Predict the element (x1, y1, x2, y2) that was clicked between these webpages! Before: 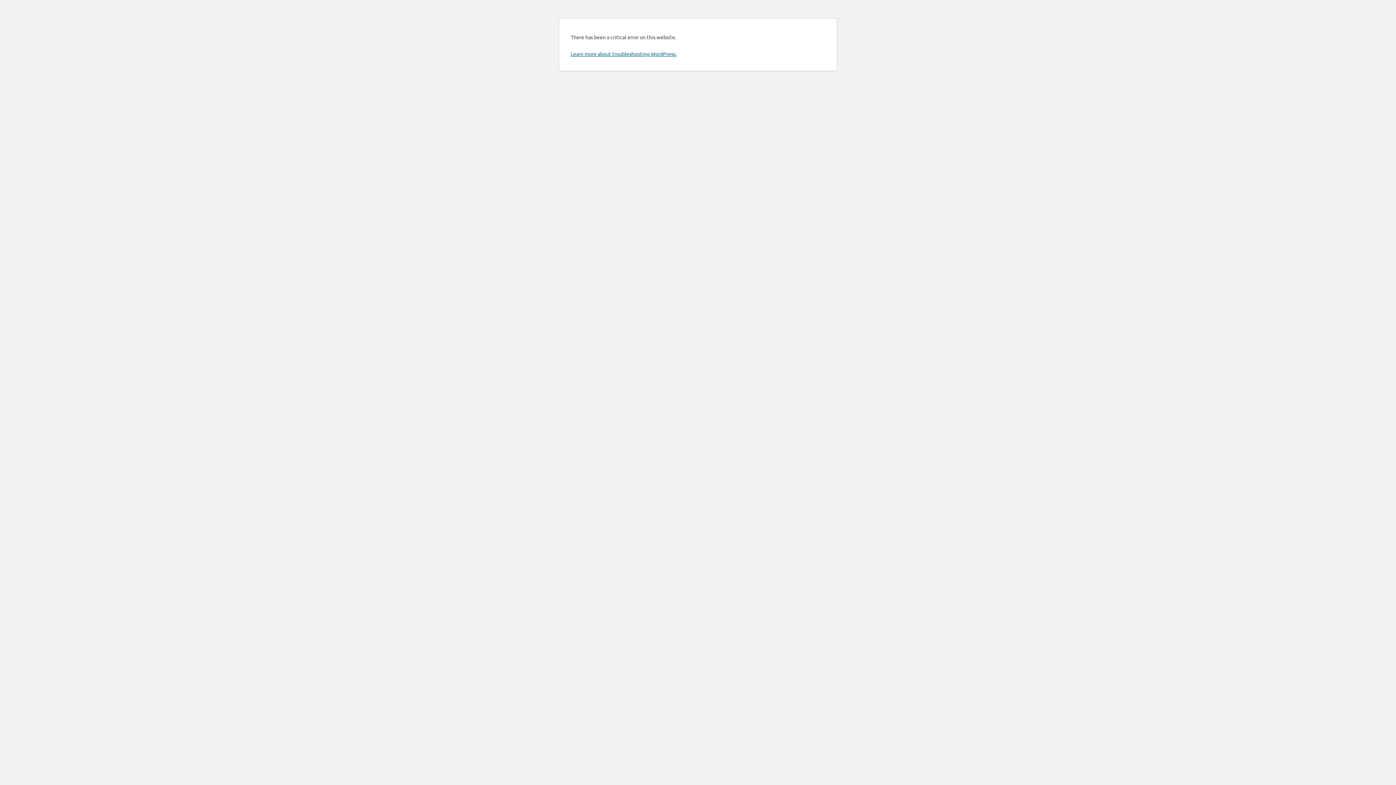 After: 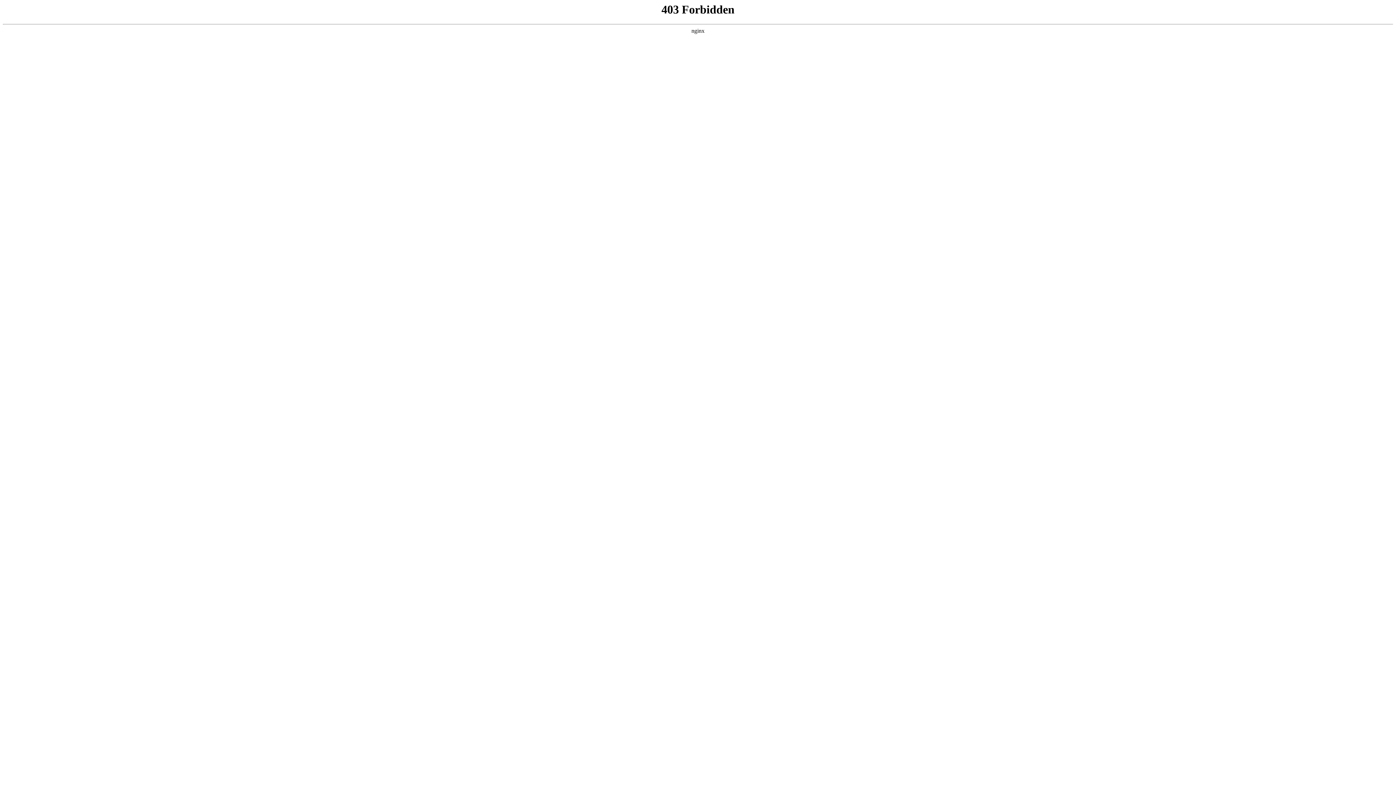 Action: label: Learn more about troubleshooting WordPress. bbox: (570, 50, 676, 57)